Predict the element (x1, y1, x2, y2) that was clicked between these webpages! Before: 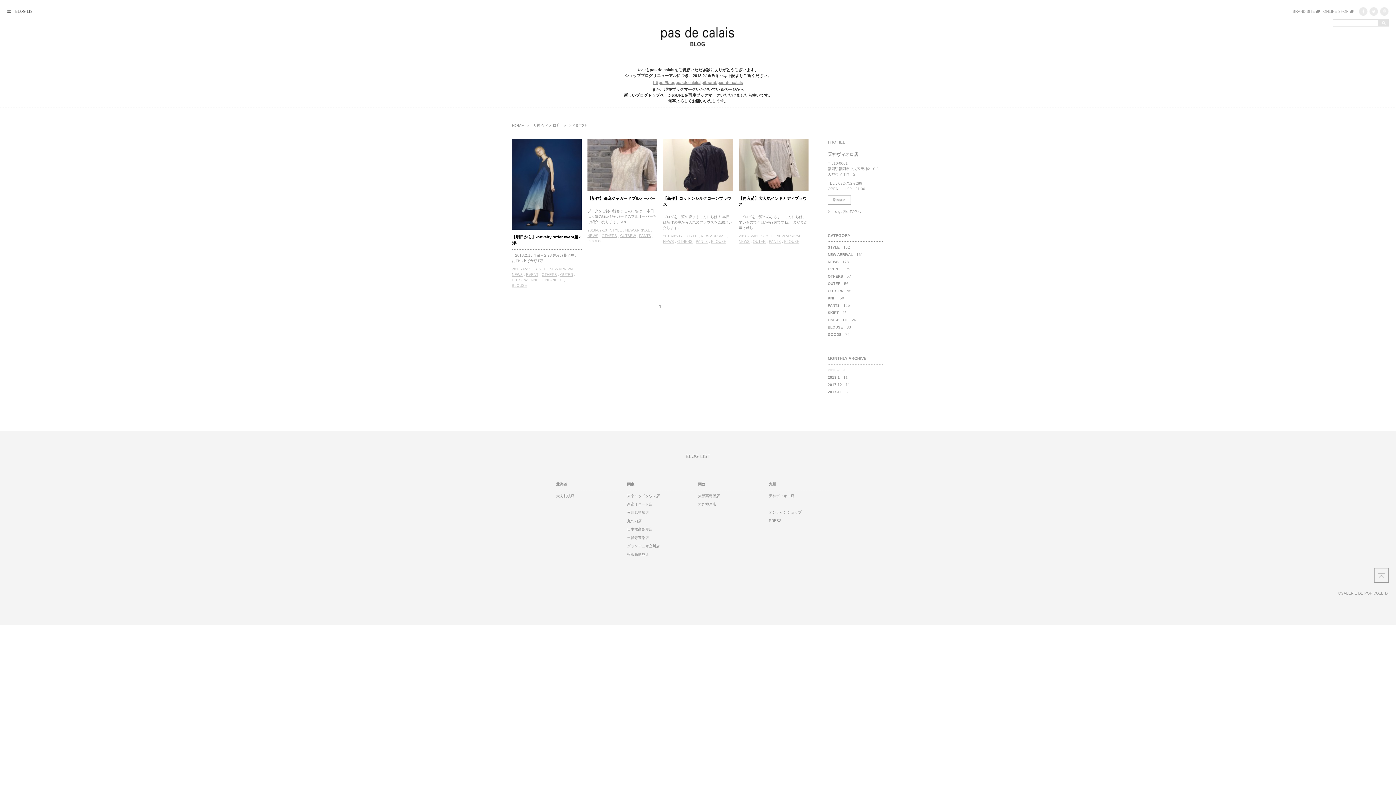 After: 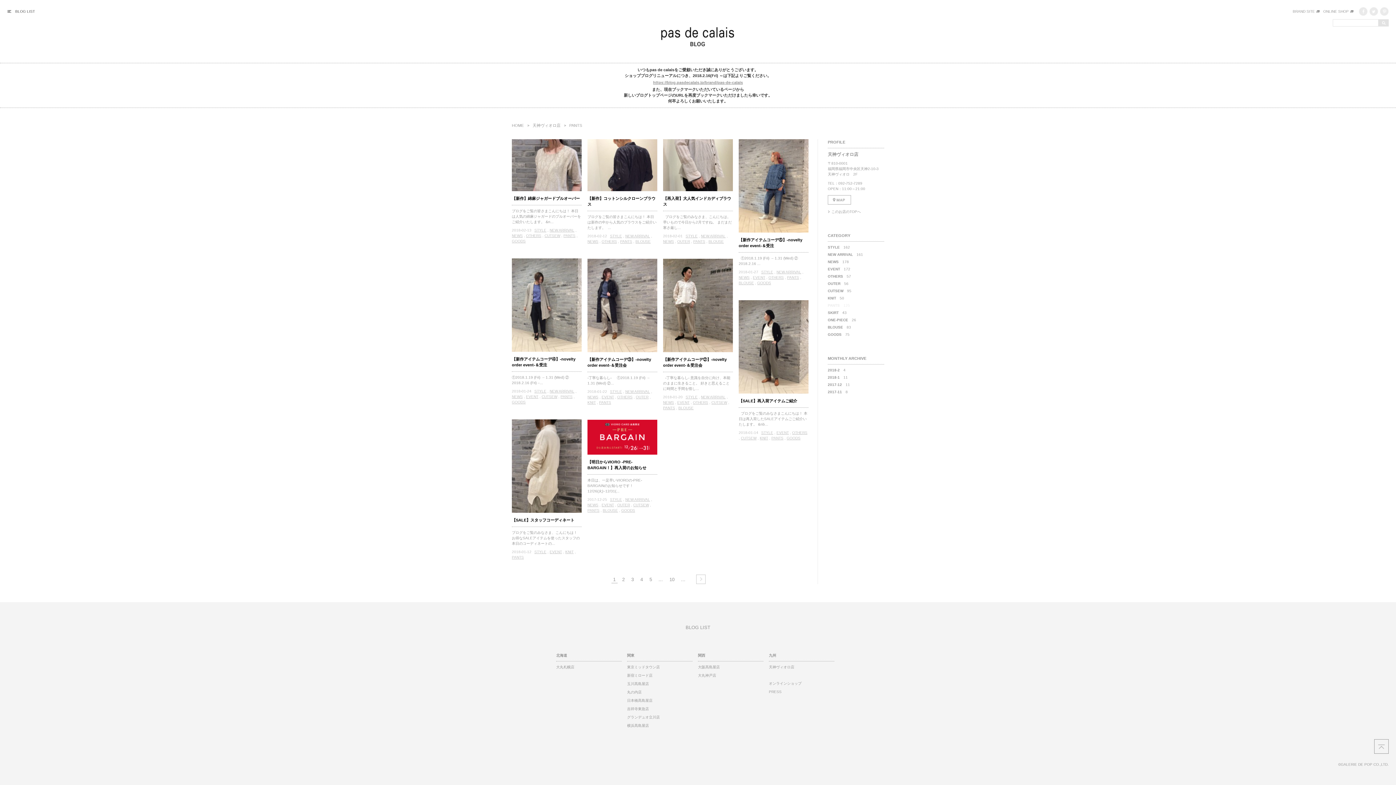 Action: bbox: (769, 239, 781, 243) label: PANTS